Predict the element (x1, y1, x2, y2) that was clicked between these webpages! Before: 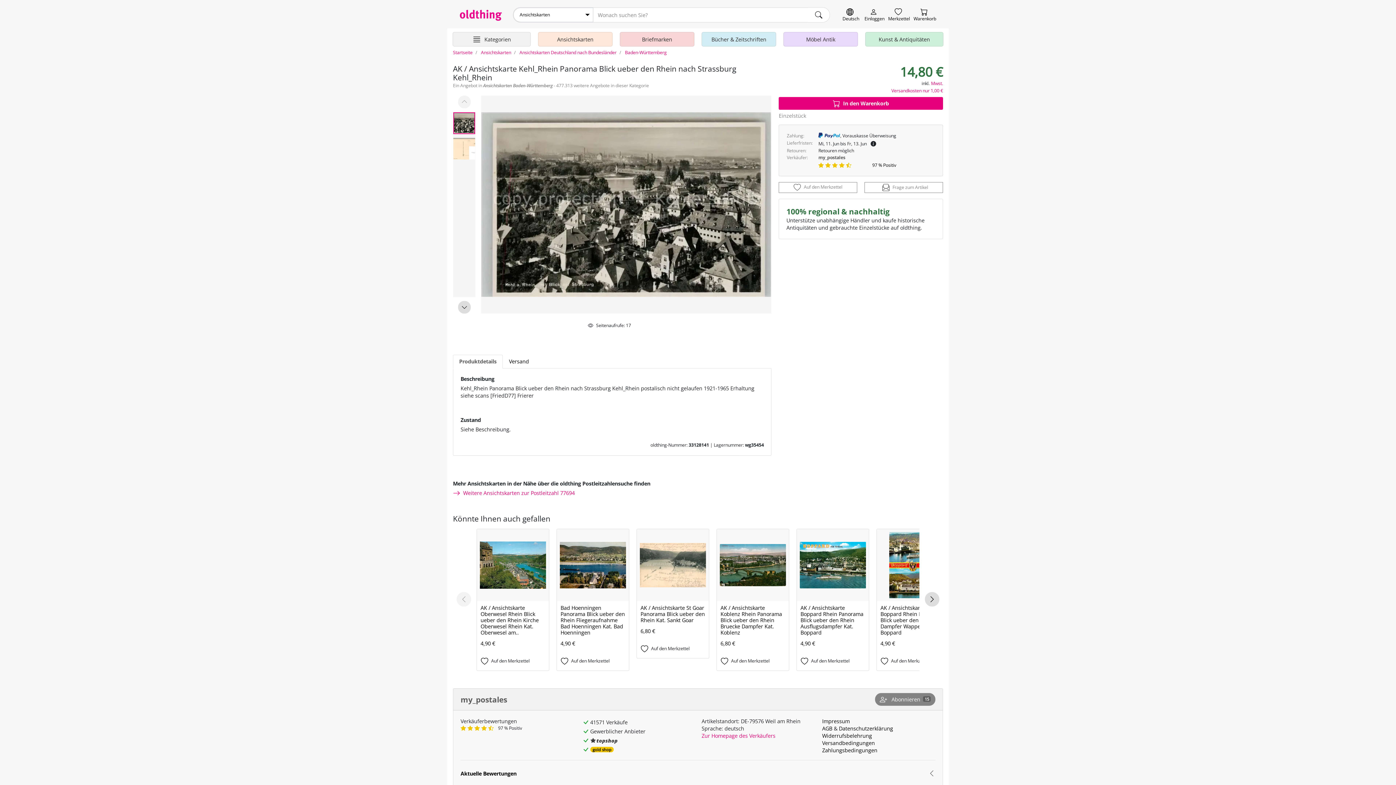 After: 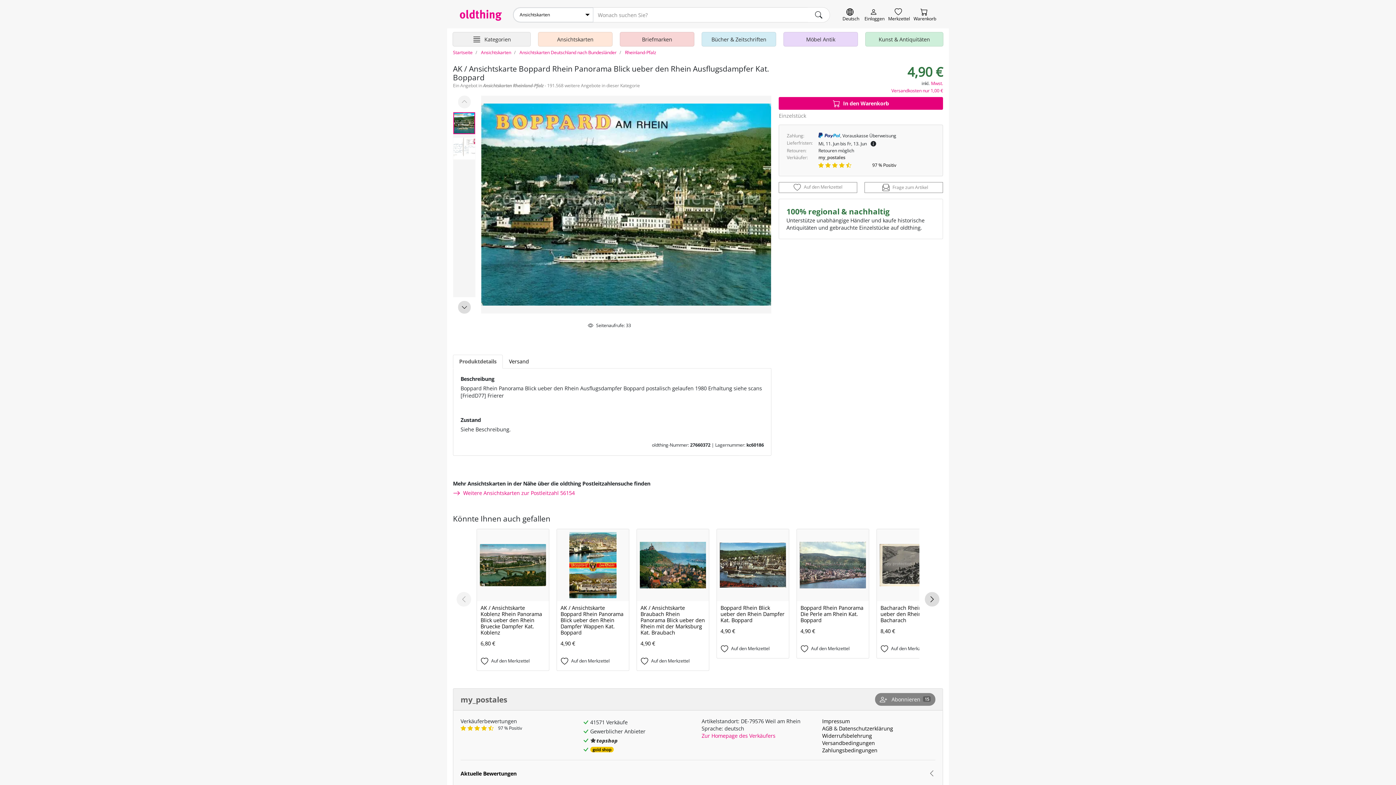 Action: bbox: (796, 529, 869, 671) label: AK / Ansichtskarte Boppard Rhein Panorama Blick ueber den Rhein Ausflugsdampfer Kat. Boppard
4,90 €
Auf den Merkzettel